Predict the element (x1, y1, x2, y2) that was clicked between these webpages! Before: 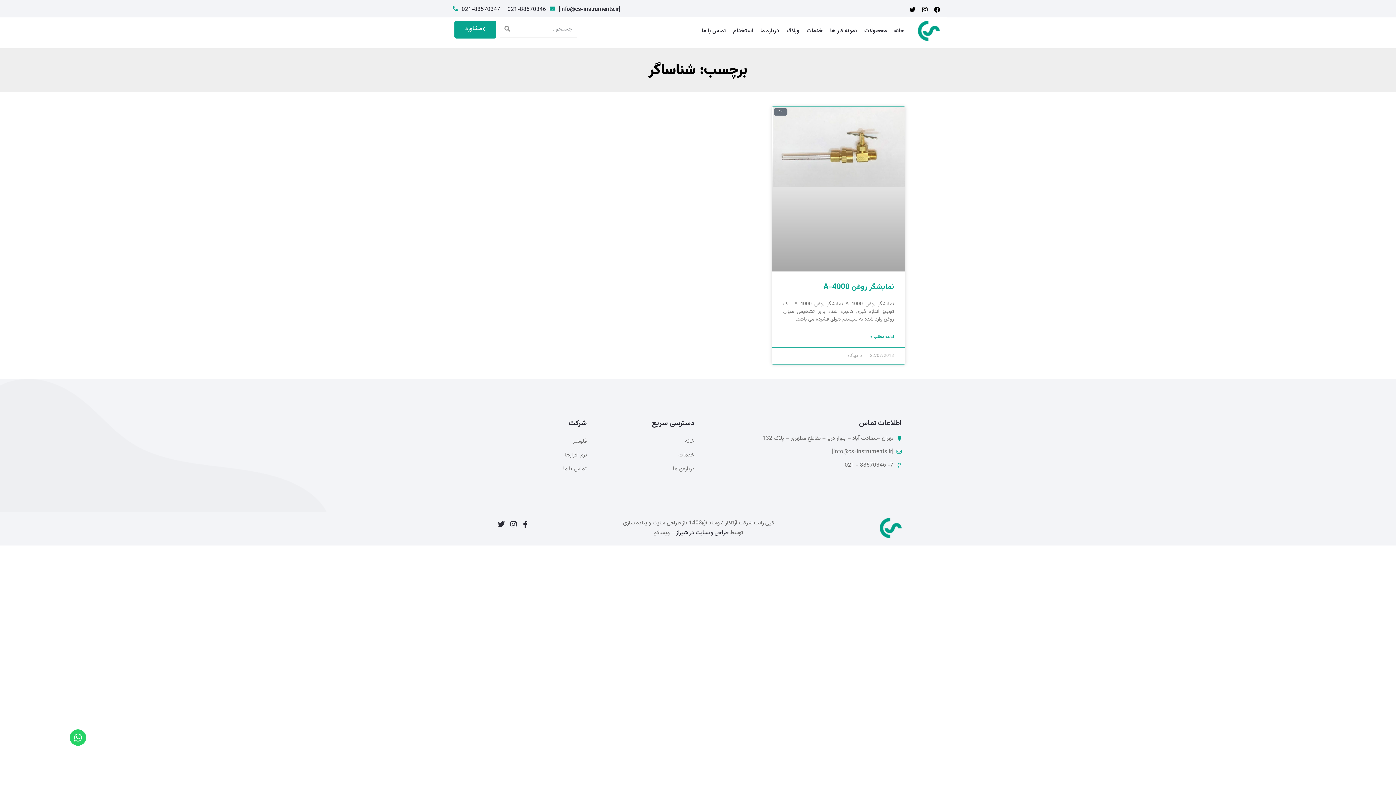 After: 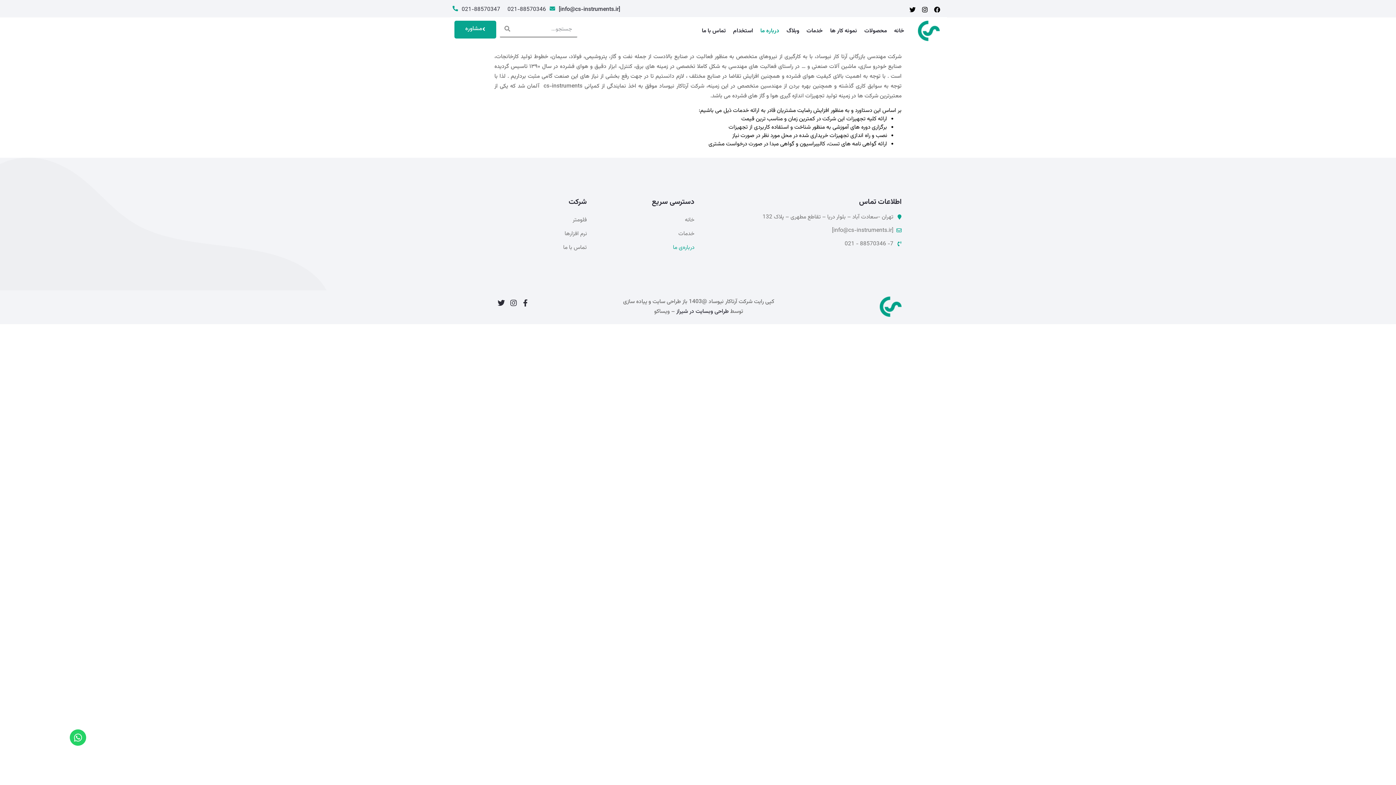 Action: label: درباره‌ ما bbox: (756, 22, 783, 39)